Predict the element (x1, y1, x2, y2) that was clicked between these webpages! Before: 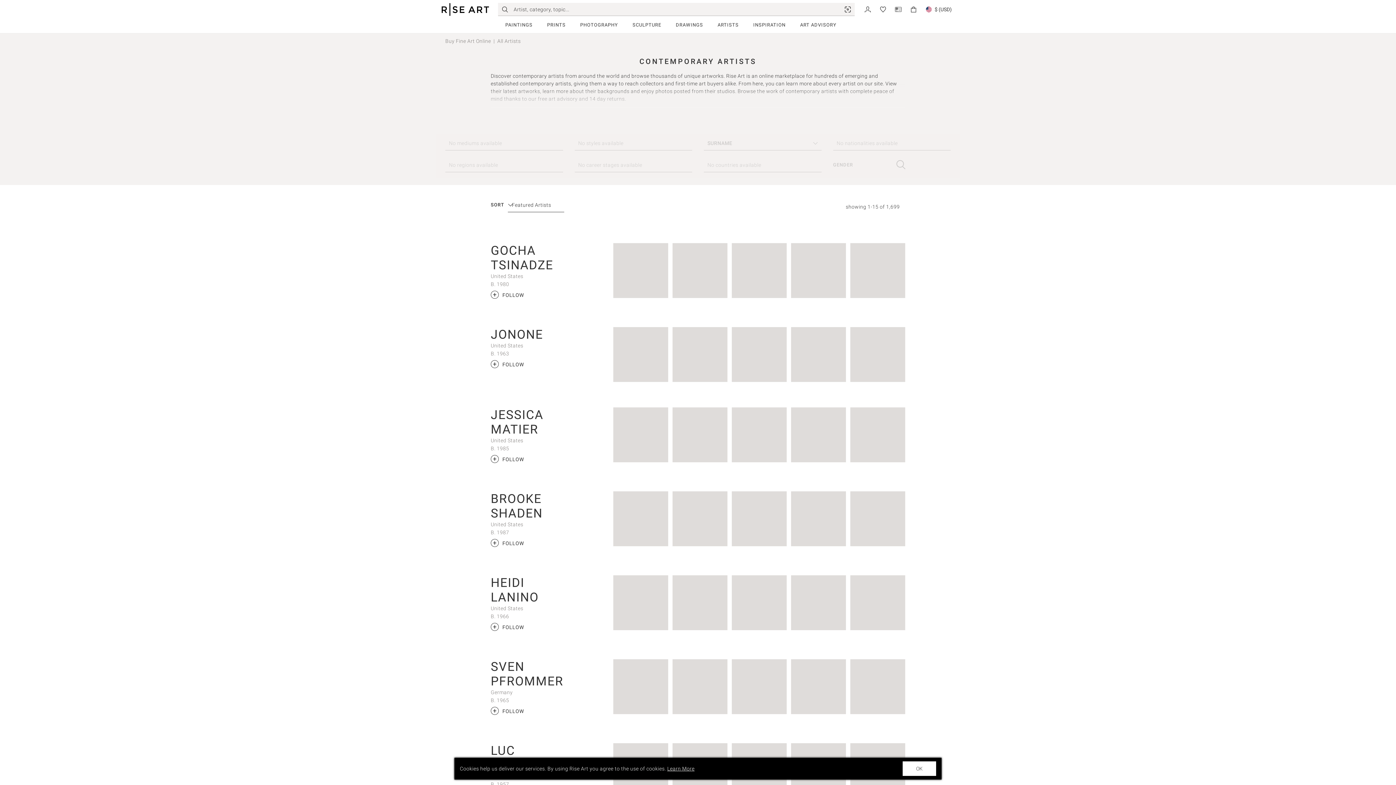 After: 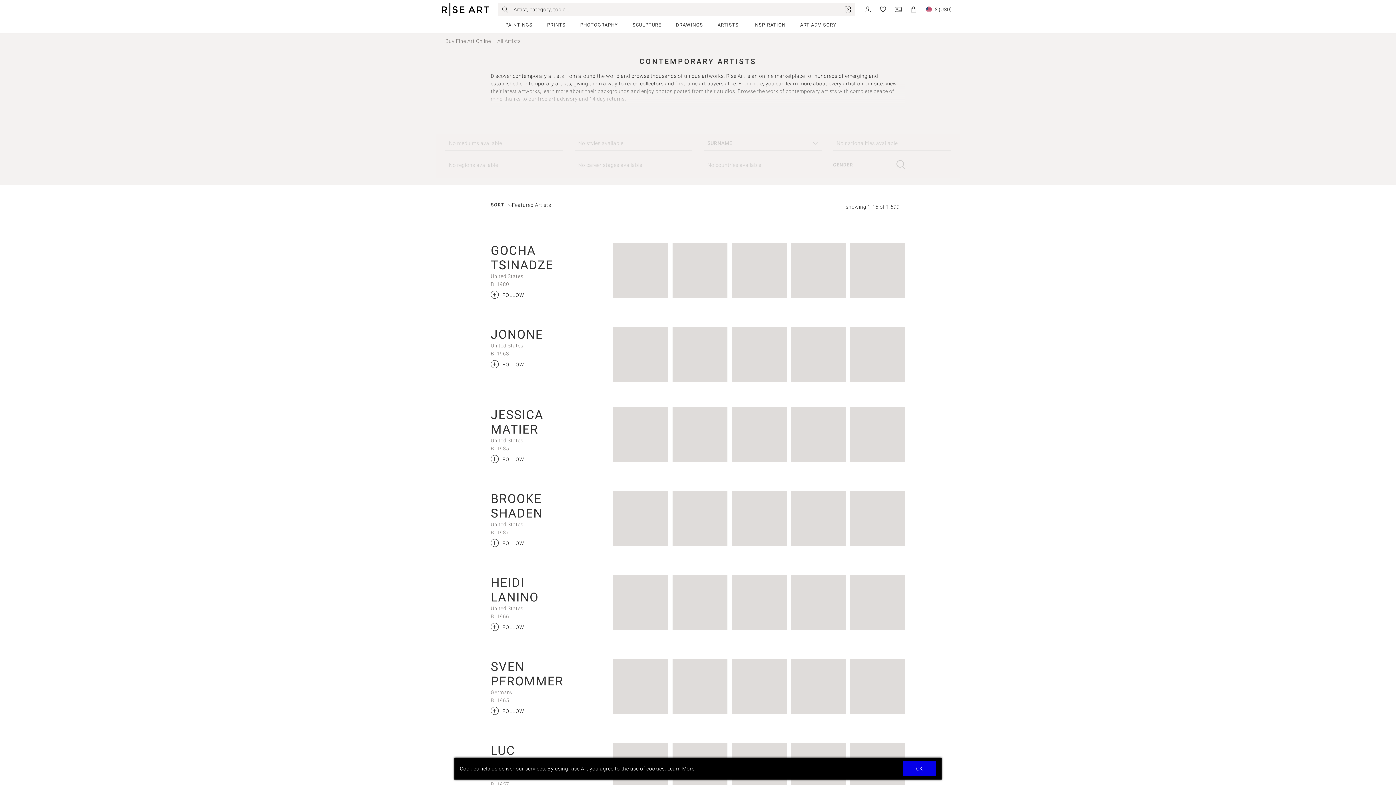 Action: label: OK bbox: (902, 761, 936, 776)